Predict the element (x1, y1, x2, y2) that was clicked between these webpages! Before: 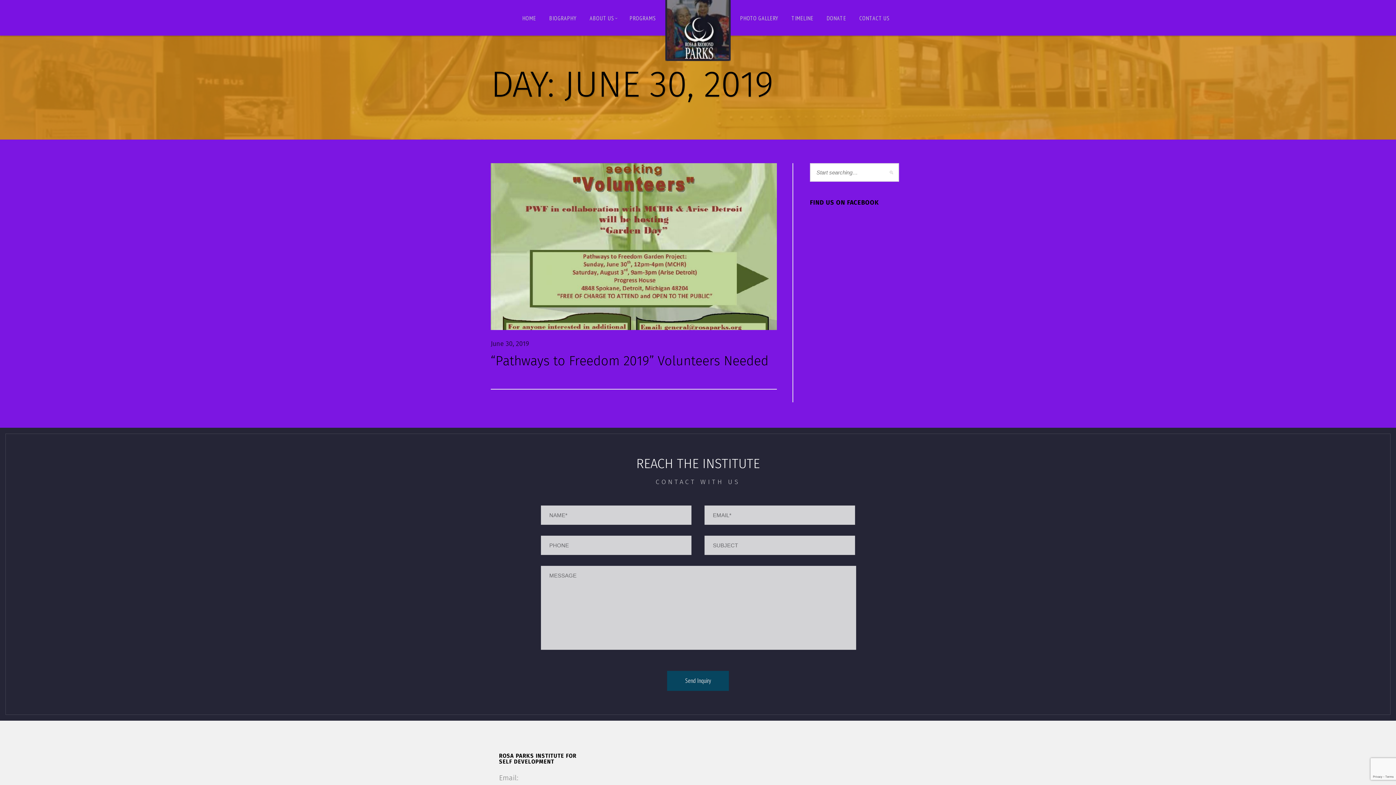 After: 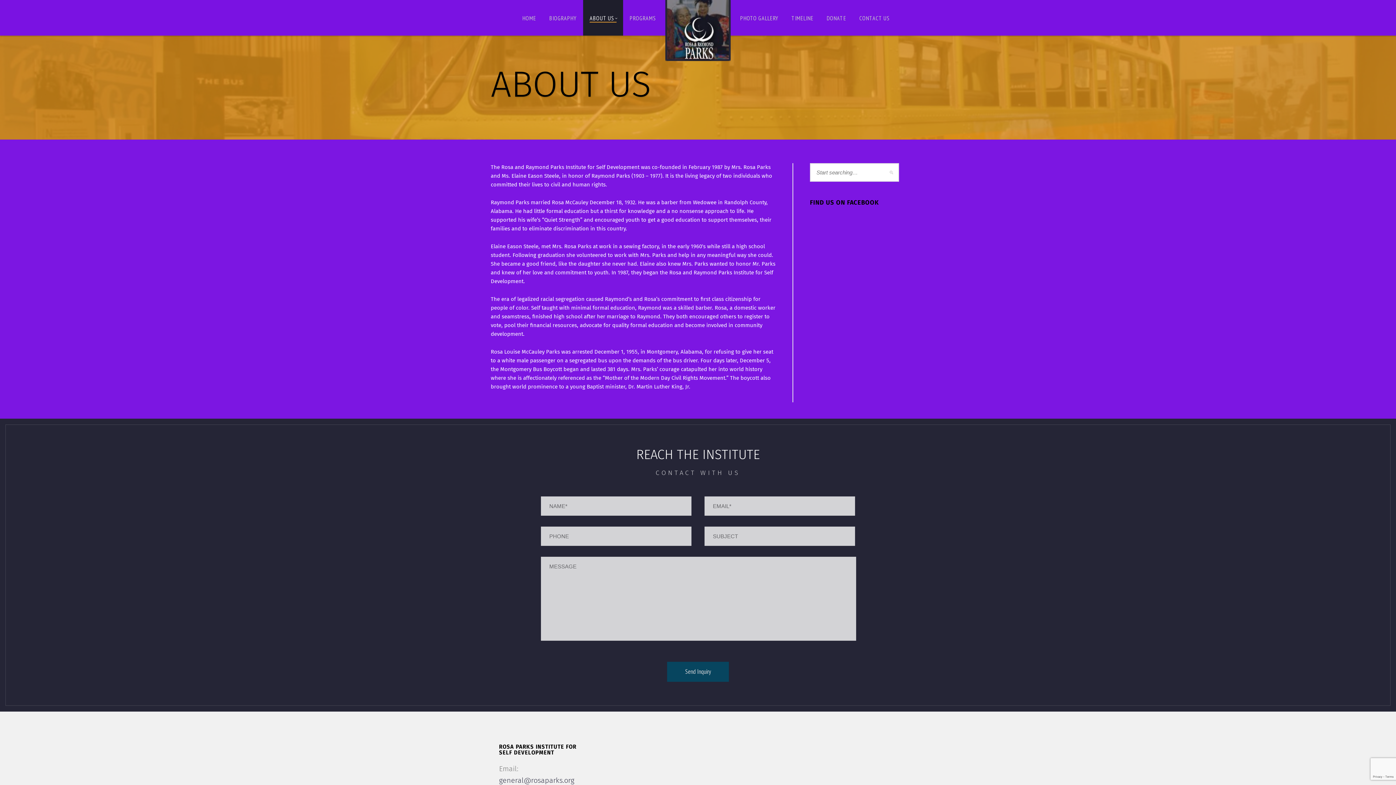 Action: bbox: (583, 0, 623, 35) label: ABOUT US